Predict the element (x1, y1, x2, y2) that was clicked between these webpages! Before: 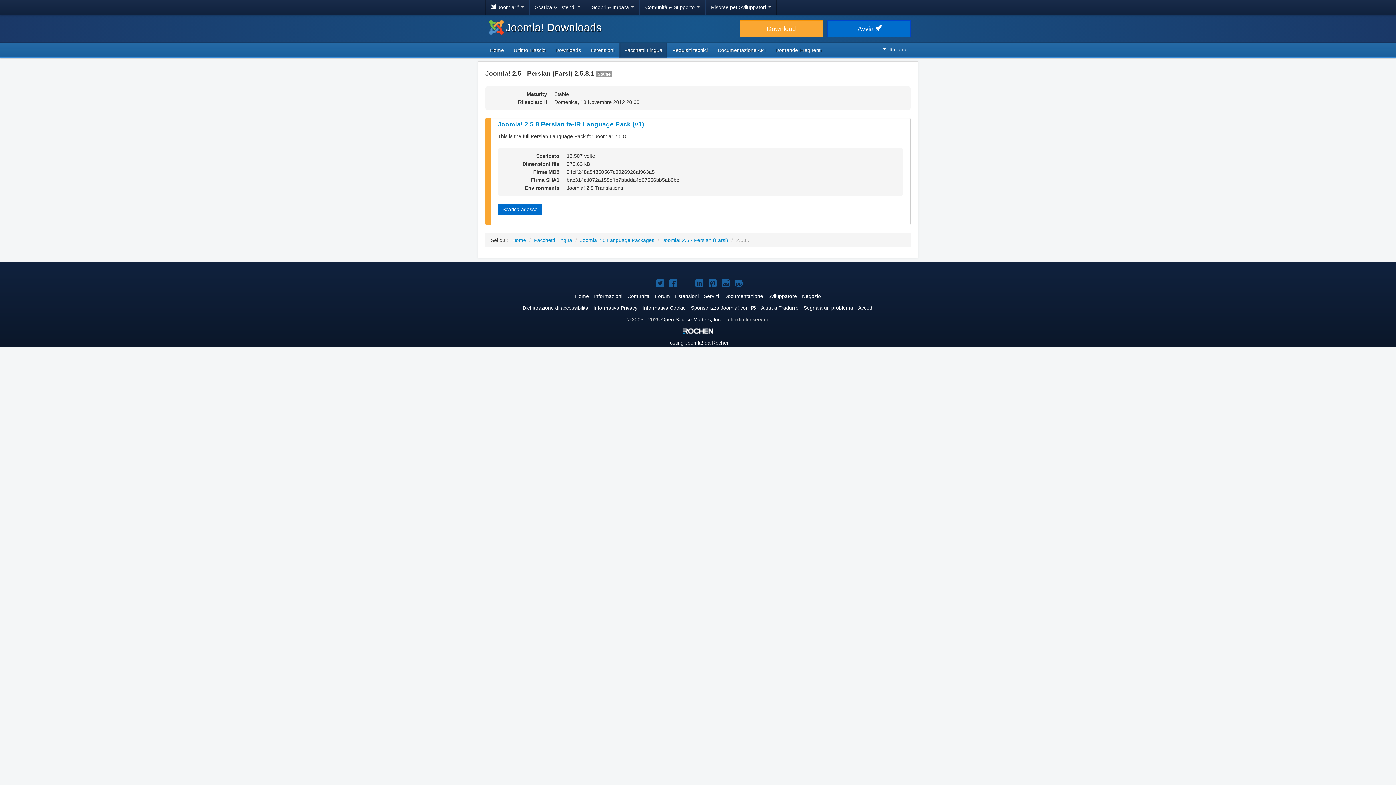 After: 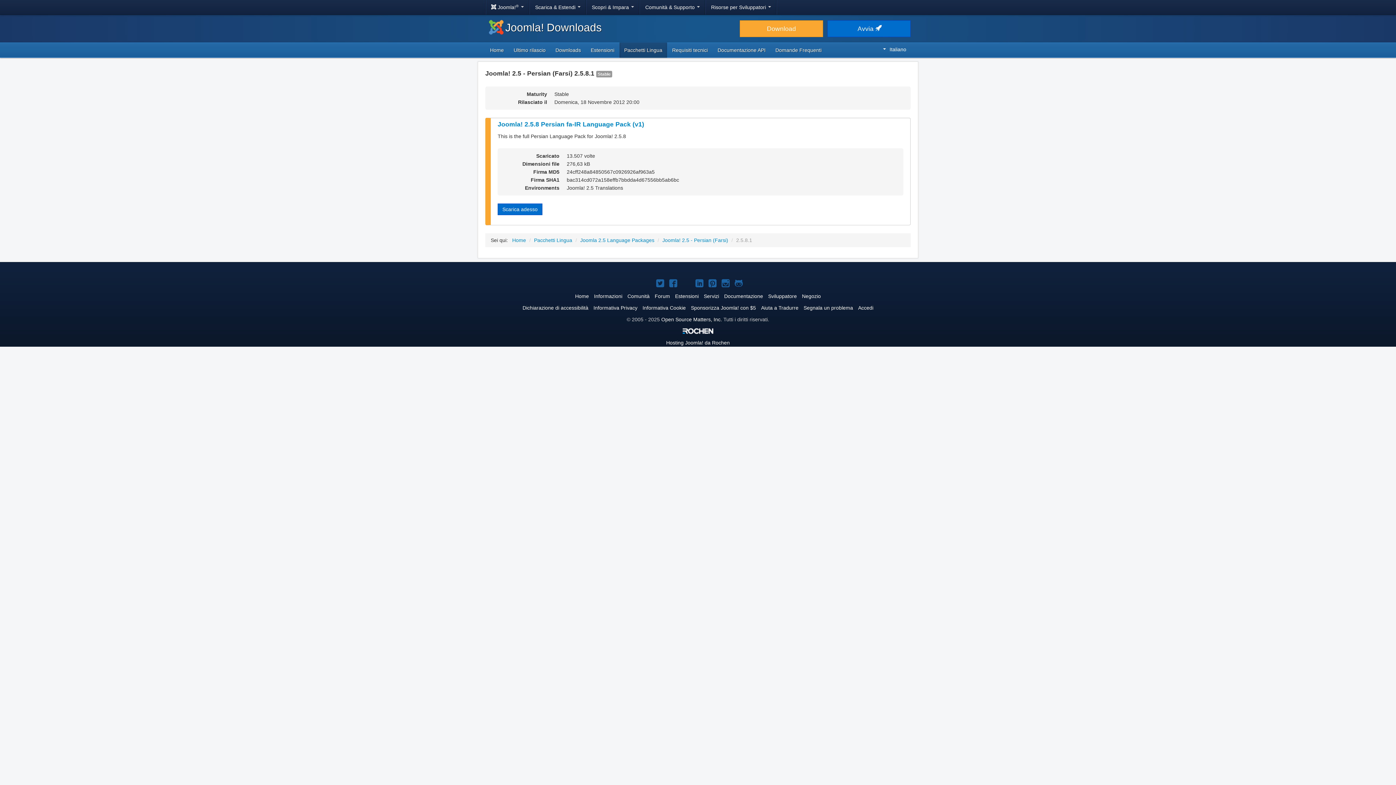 Action: label: Joomla! su LinkedIn bbox: (692, 278, 704, 290)